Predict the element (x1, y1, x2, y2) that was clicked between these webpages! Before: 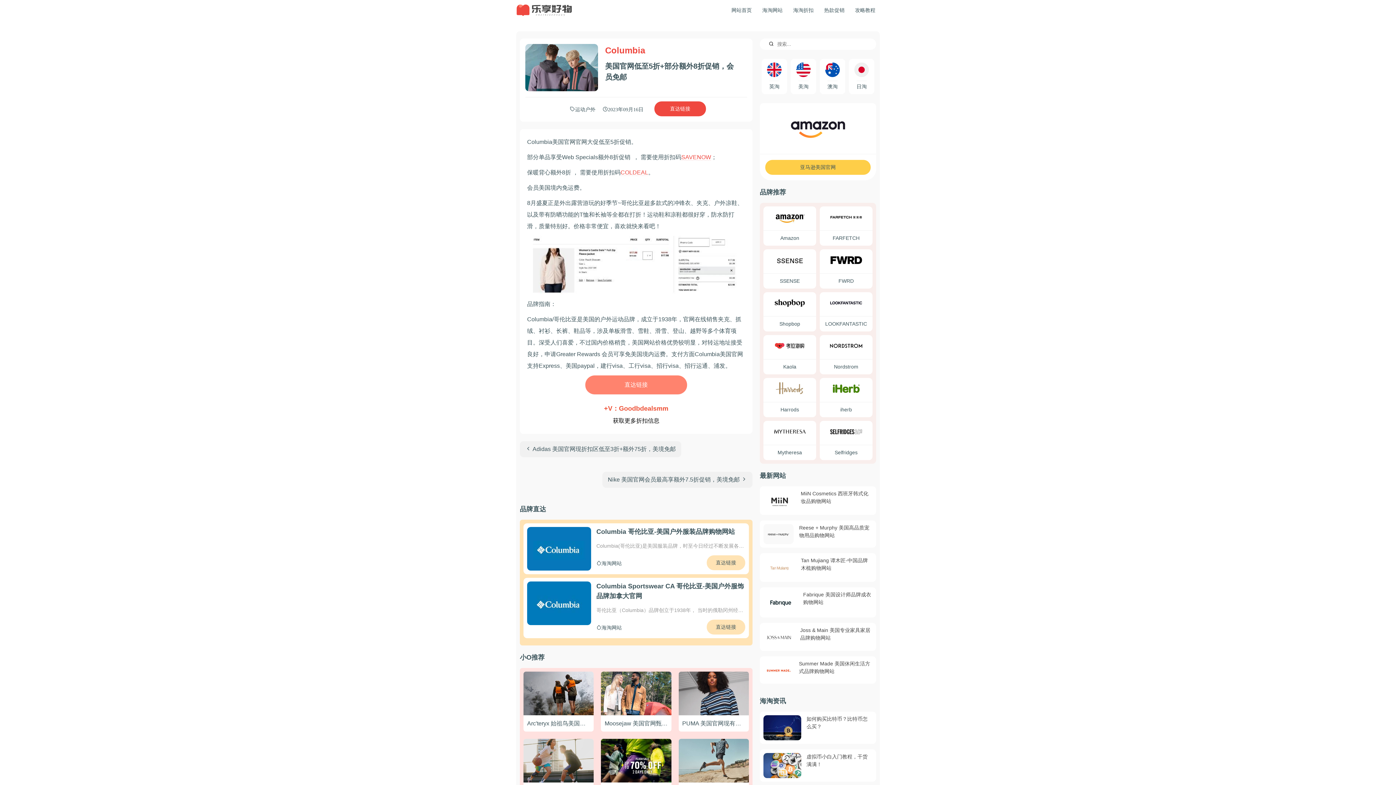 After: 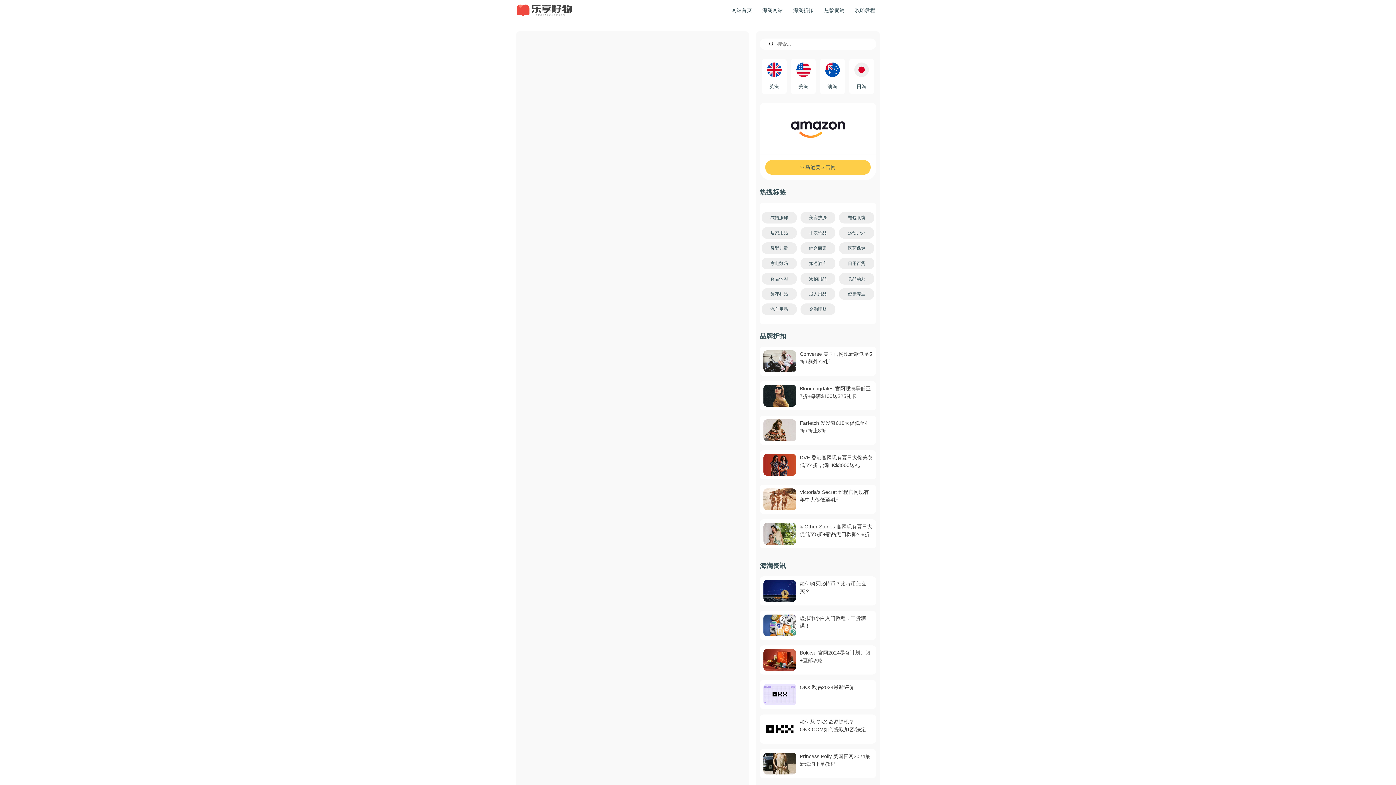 Action: bbox: (769, 41, 773, 46)